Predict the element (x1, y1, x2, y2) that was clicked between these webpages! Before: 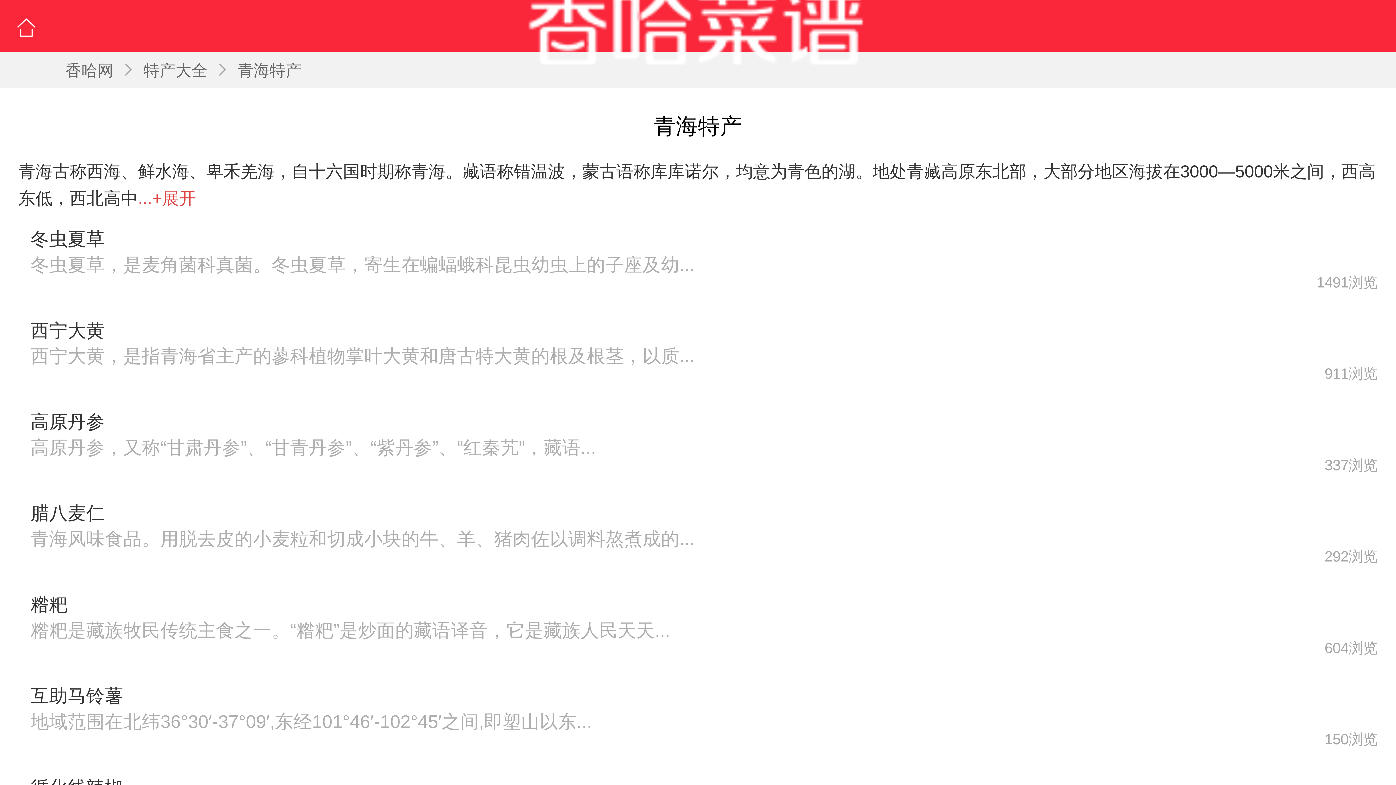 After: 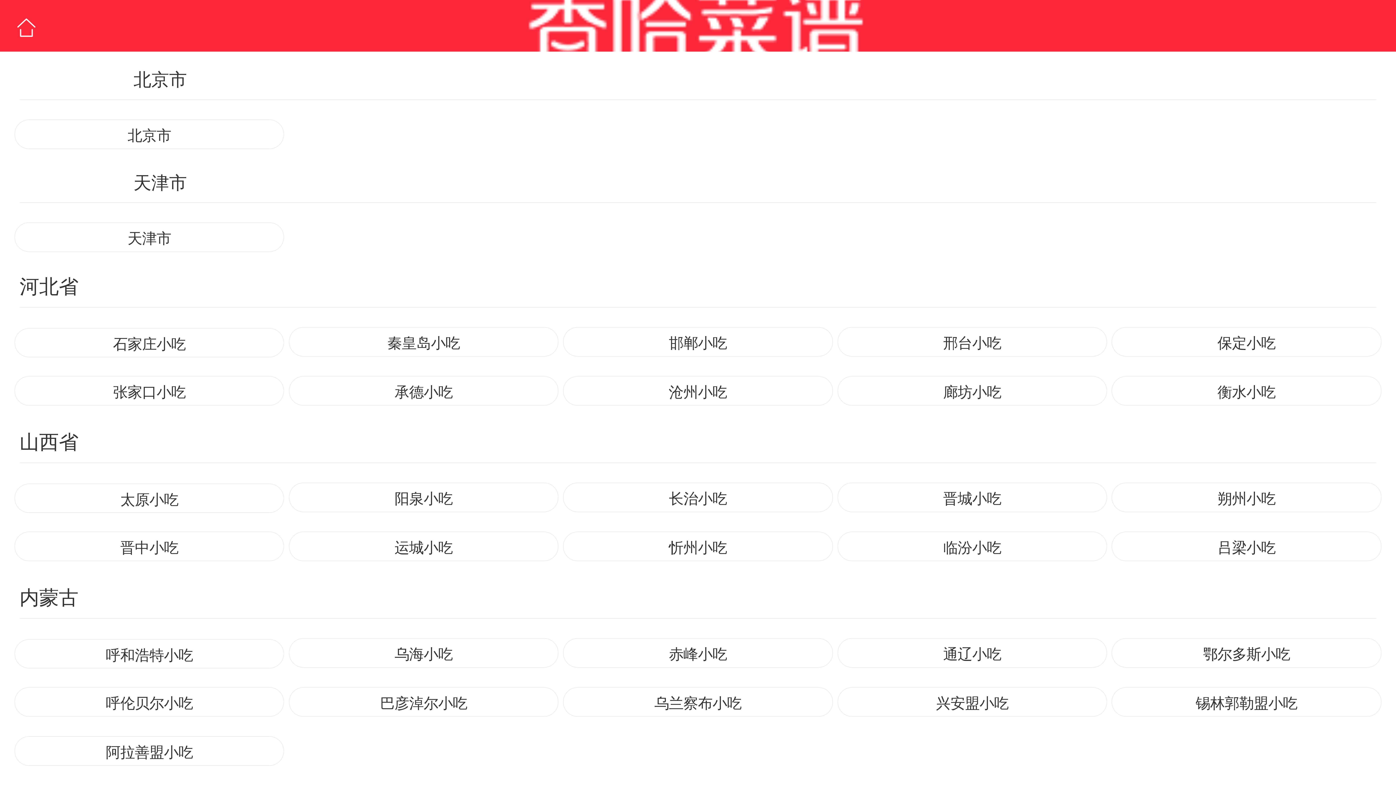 Action: bbox: (140, 61, 210, 79) label: 特产大全